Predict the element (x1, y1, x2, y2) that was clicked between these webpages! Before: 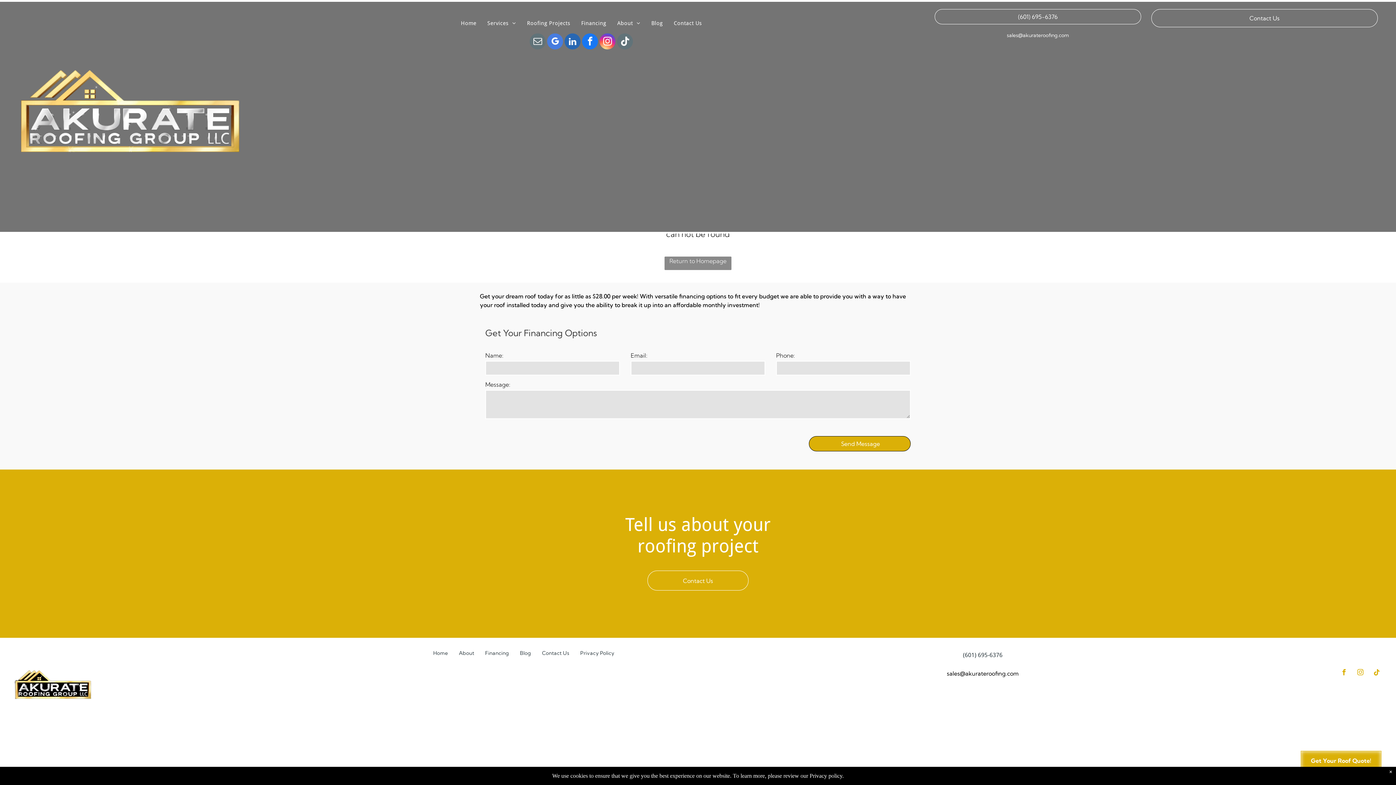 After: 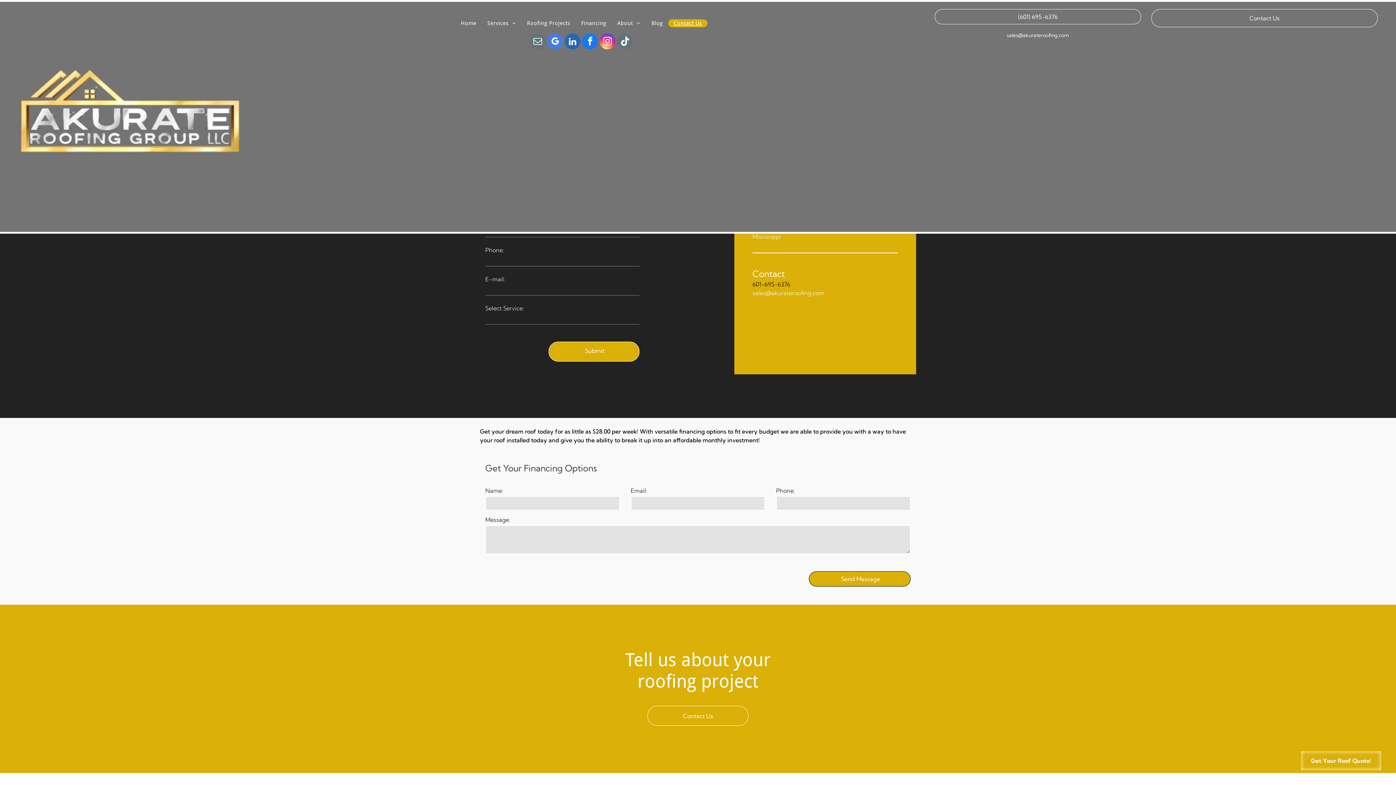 Action: bbox: (1151, 9, 1378, 27) label: Contact Us 